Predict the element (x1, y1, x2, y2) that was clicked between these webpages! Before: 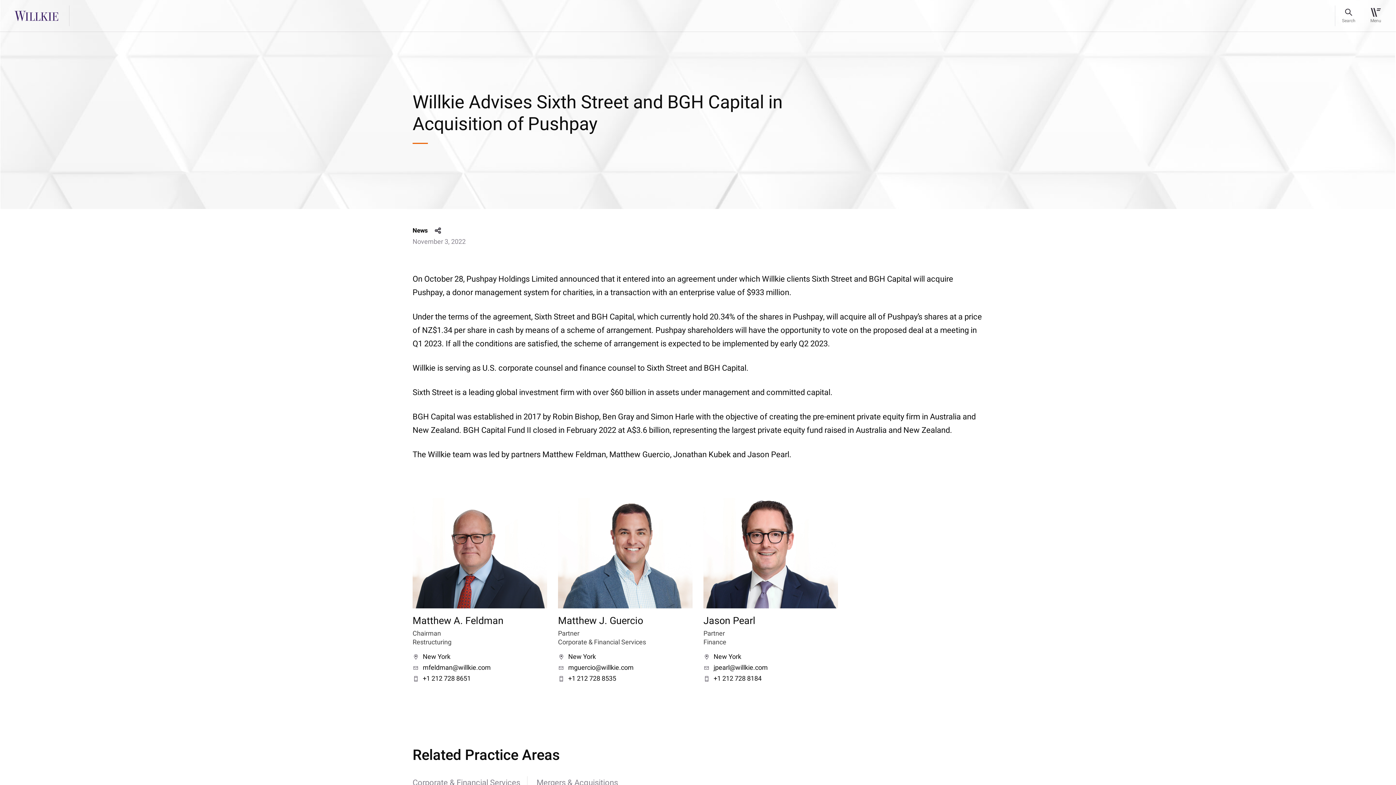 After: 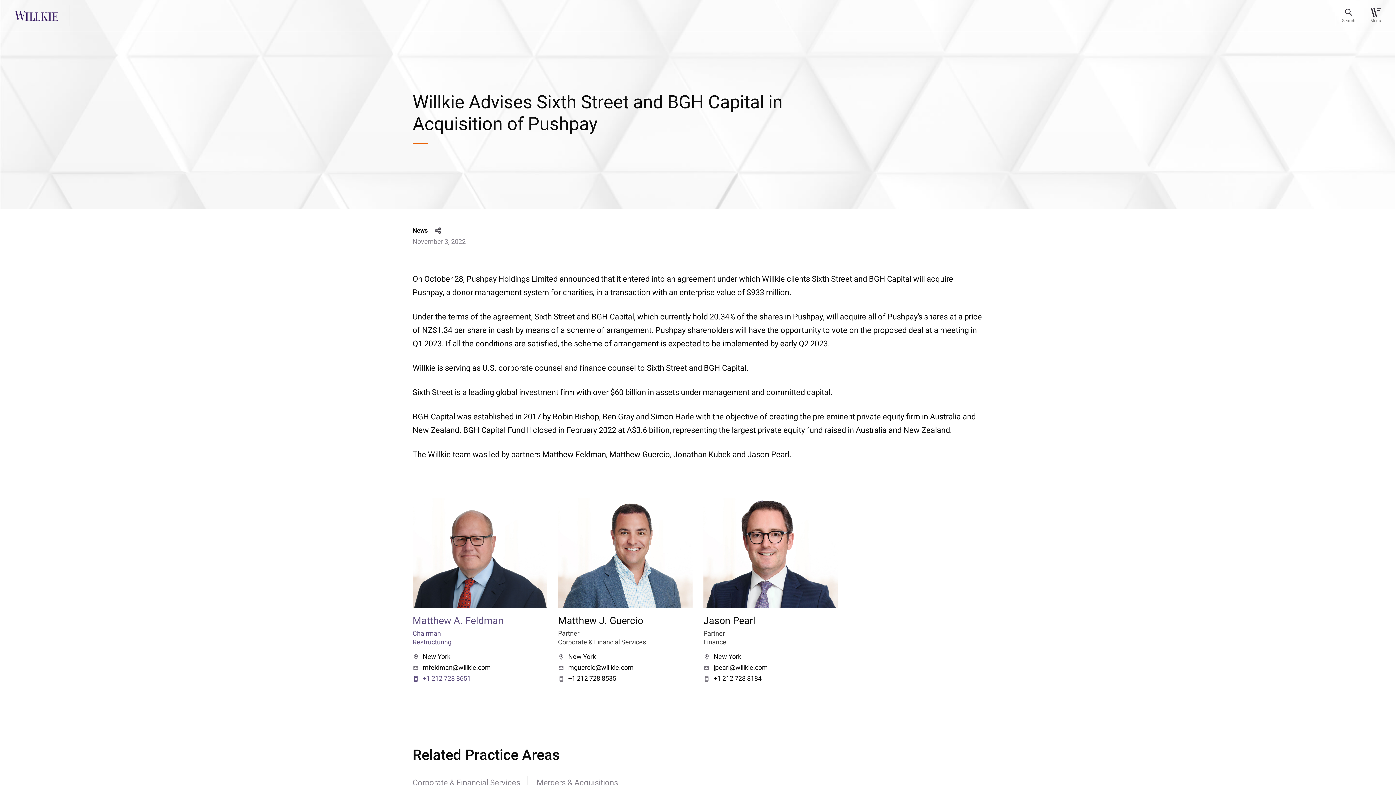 Action: label: +1 212 728 8651 bbox: (412, 674, 547, 683)